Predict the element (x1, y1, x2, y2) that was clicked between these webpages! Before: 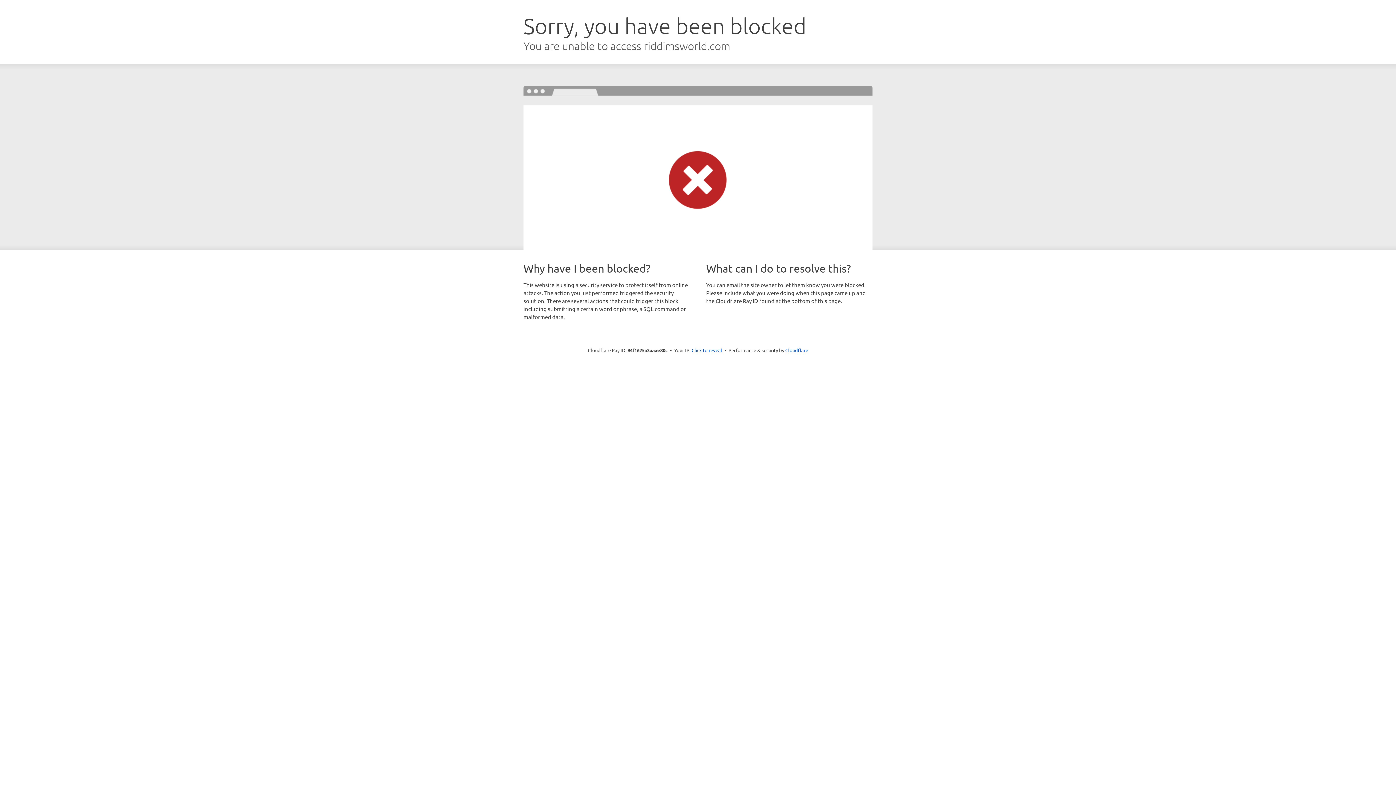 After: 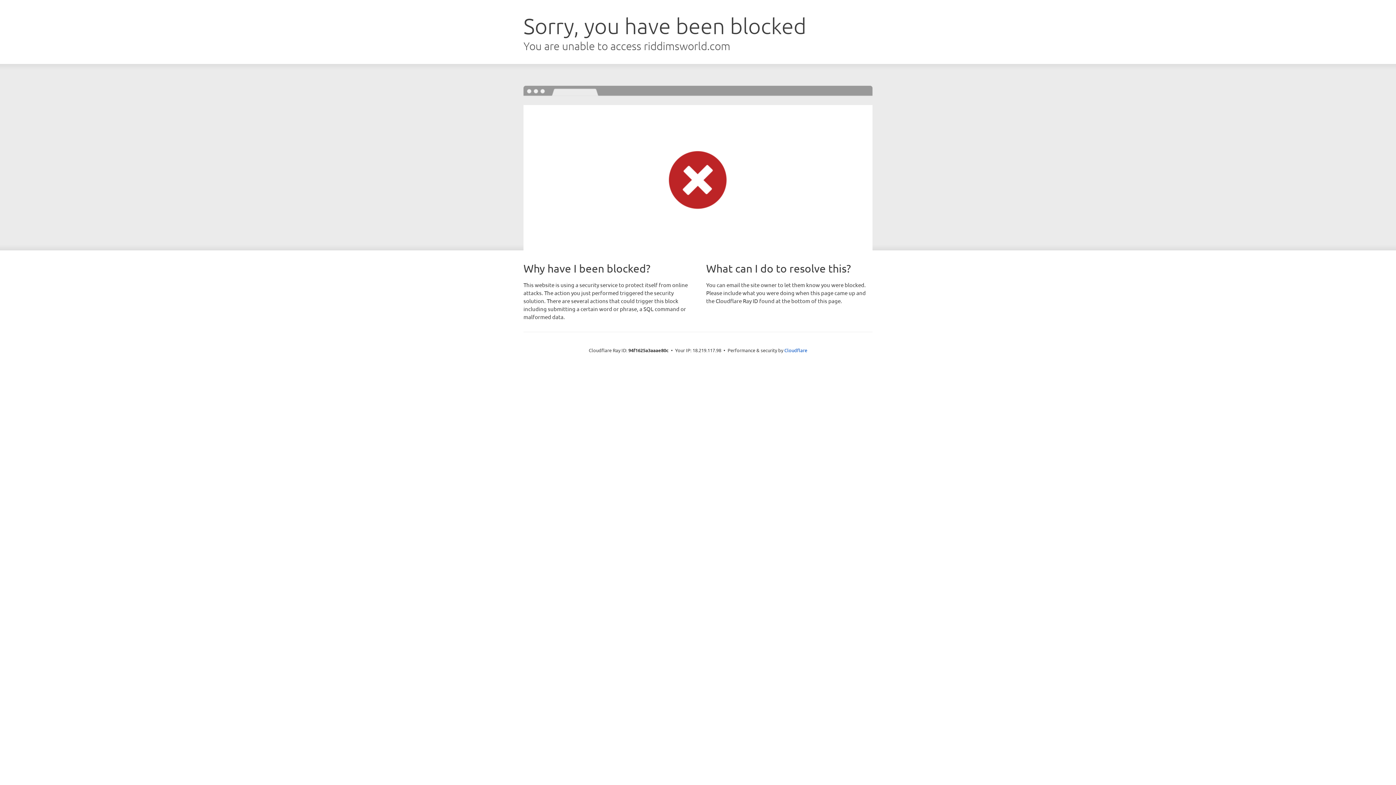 Action: label: Click to reveal bbox: (691, 346, 722, 353)